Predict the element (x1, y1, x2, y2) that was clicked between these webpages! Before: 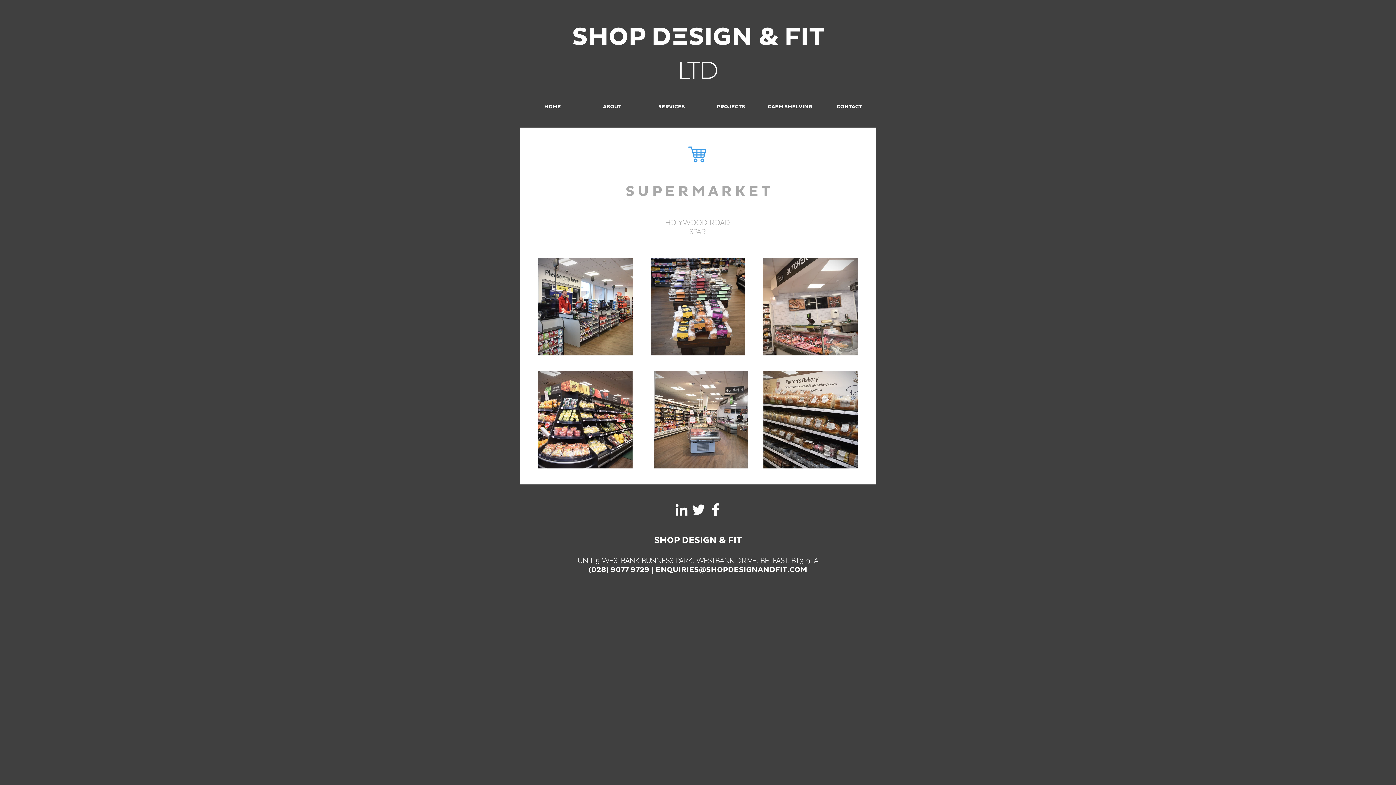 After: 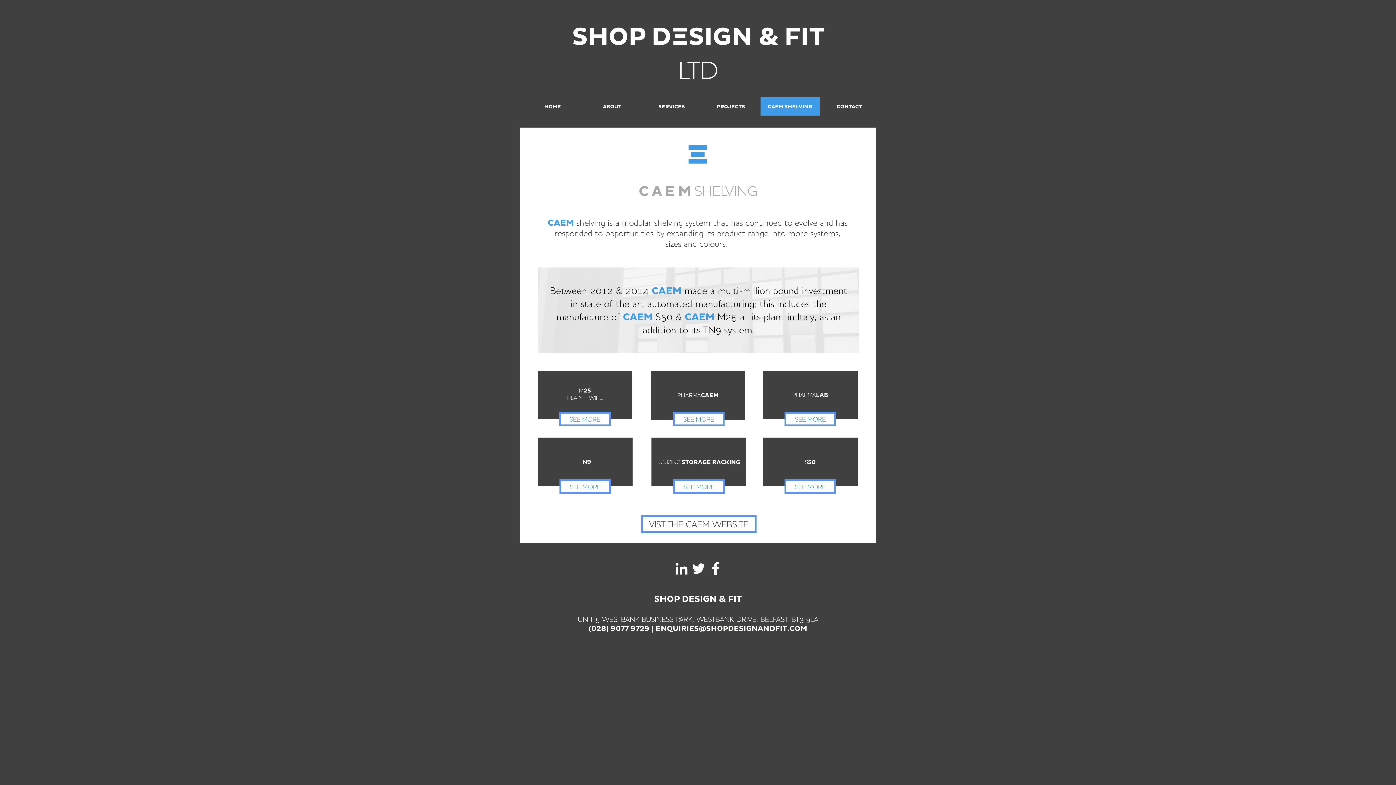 Action: label: CAEM SHELVING bbox: (760, 97, 820, 115)